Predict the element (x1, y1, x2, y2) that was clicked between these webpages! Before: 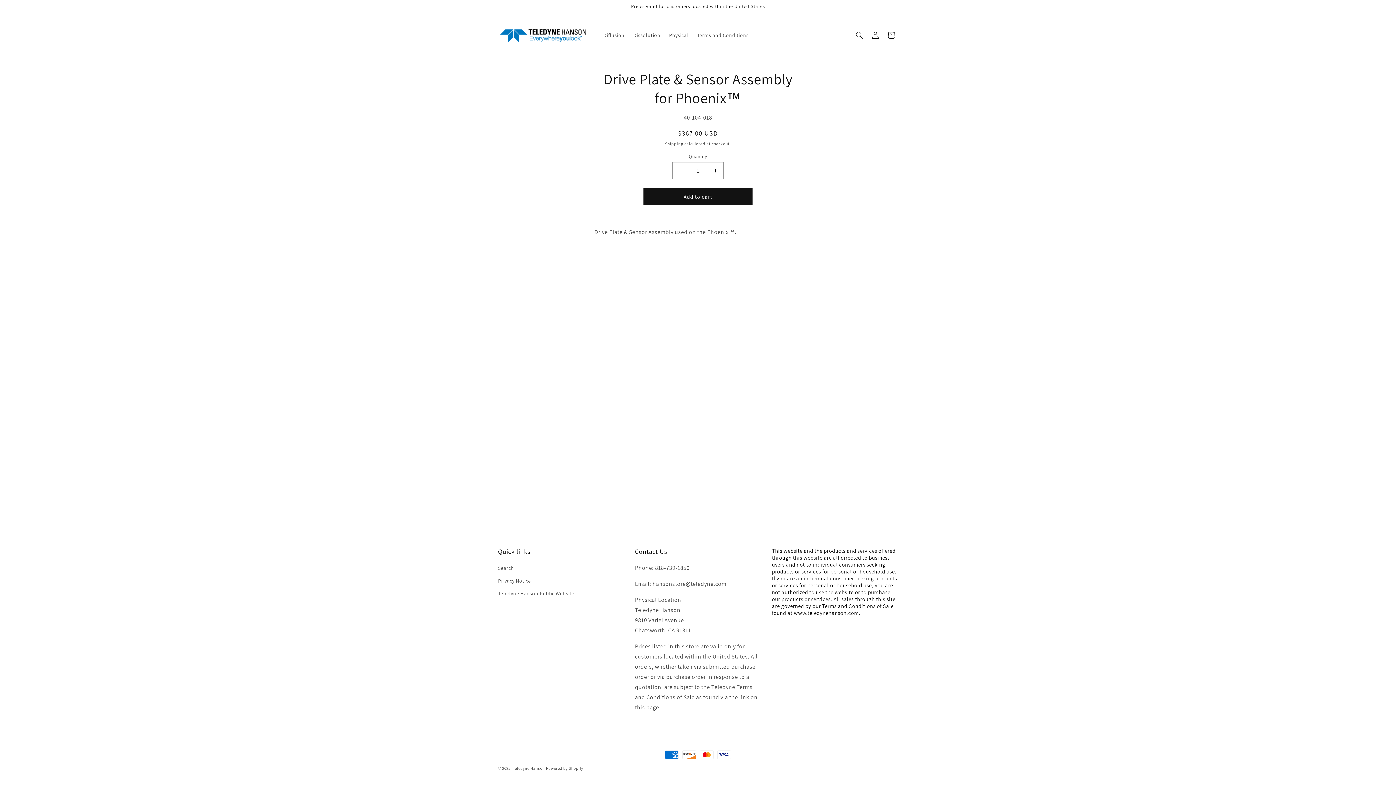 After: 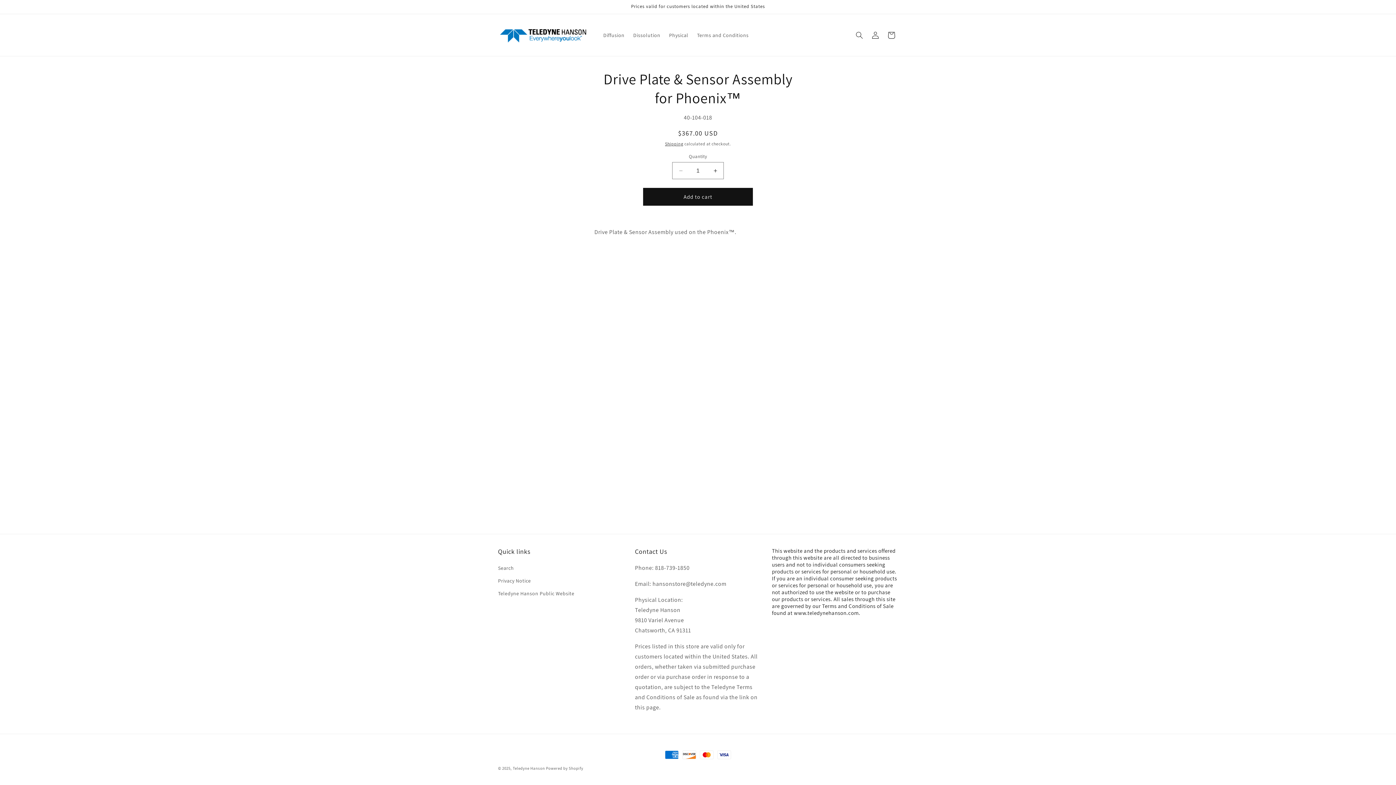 Action: bbox: (643, 188, 752, 205) label: Add to cart